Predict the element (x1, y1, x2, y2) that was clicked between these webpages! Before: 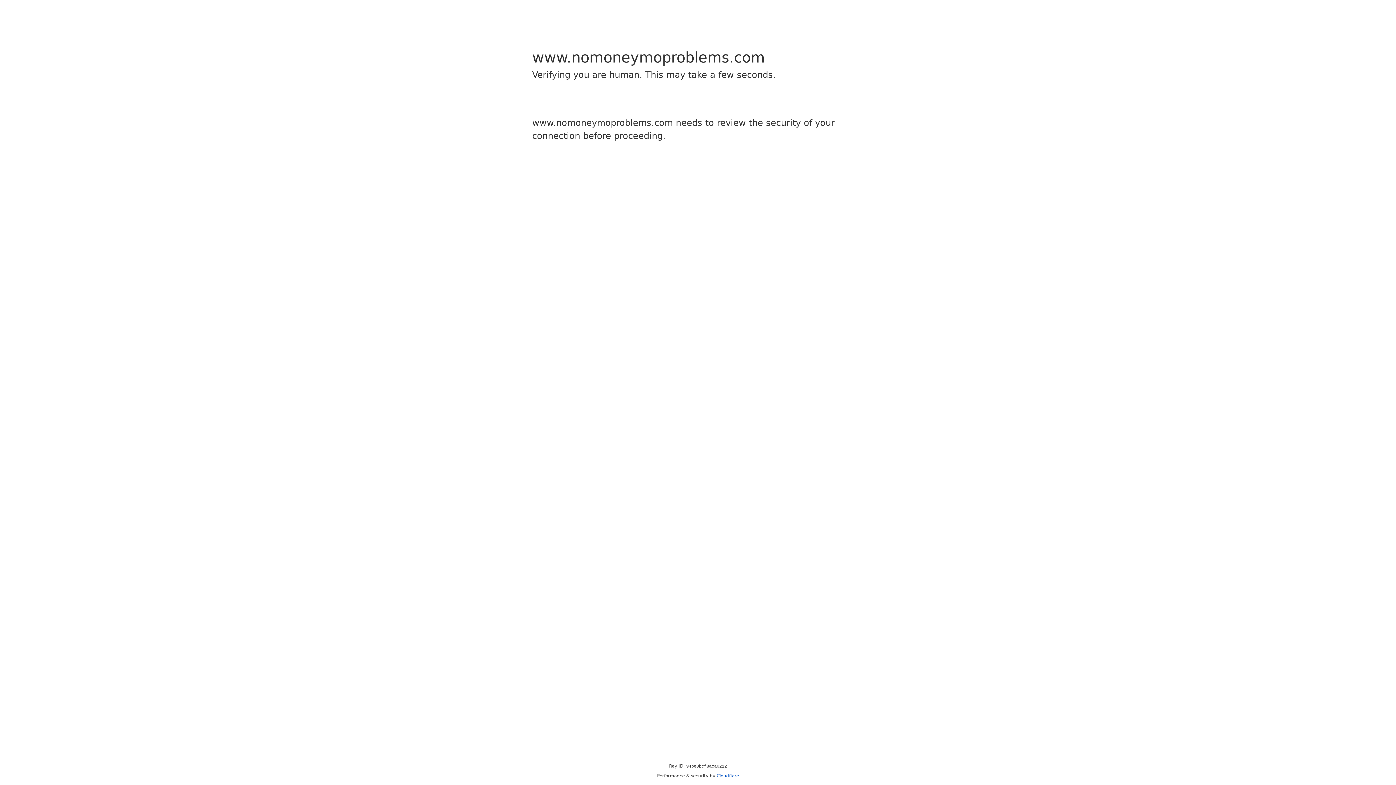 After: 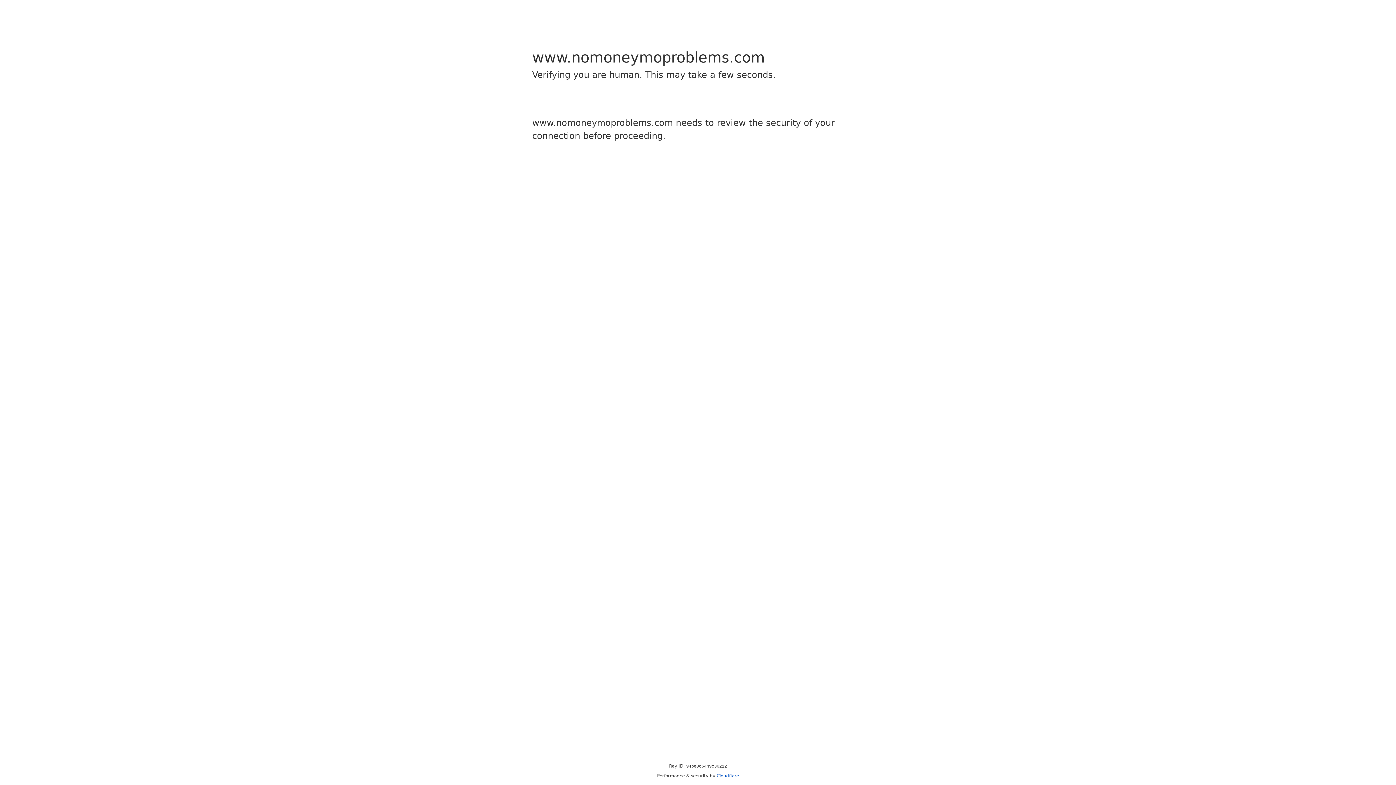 Action: bbox: (716, 773, 739, 778) label: Cloudflare